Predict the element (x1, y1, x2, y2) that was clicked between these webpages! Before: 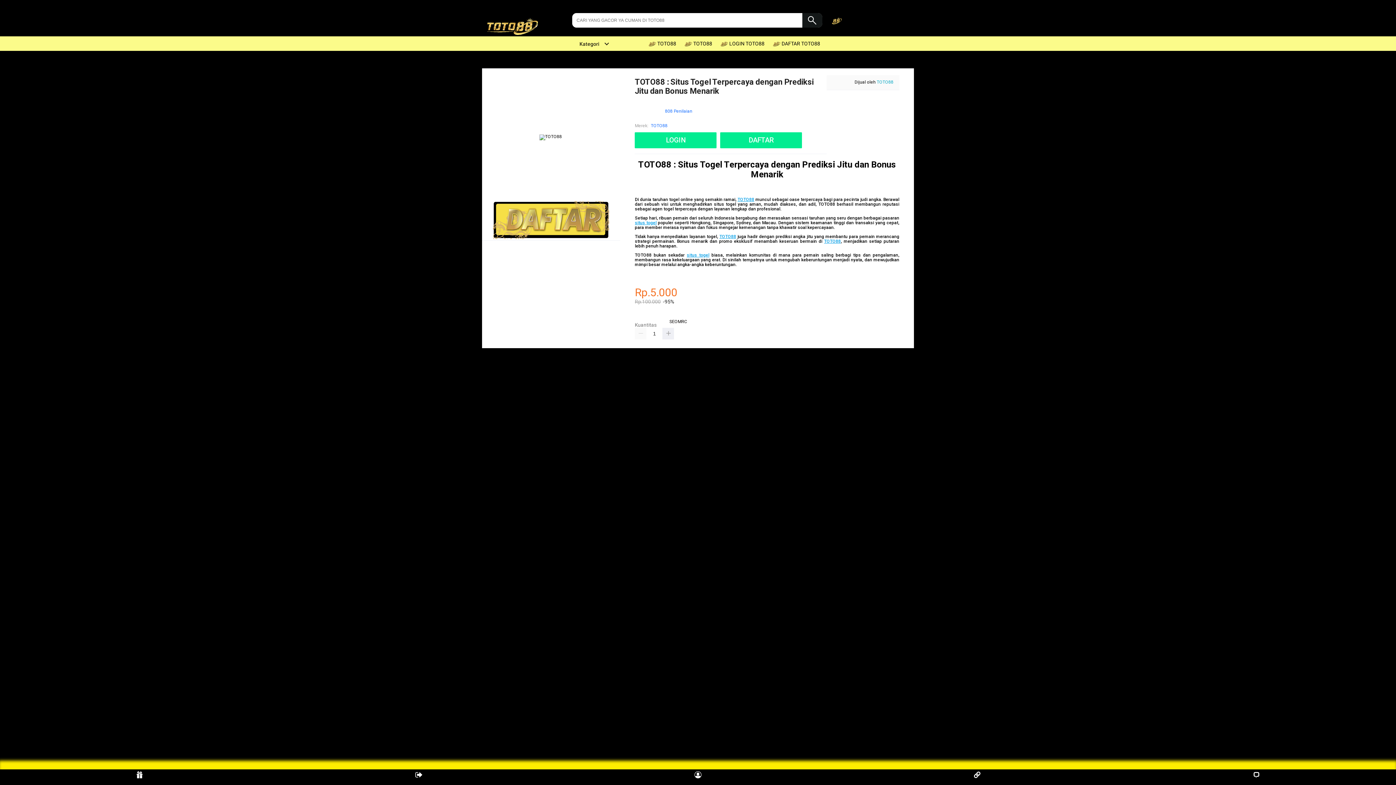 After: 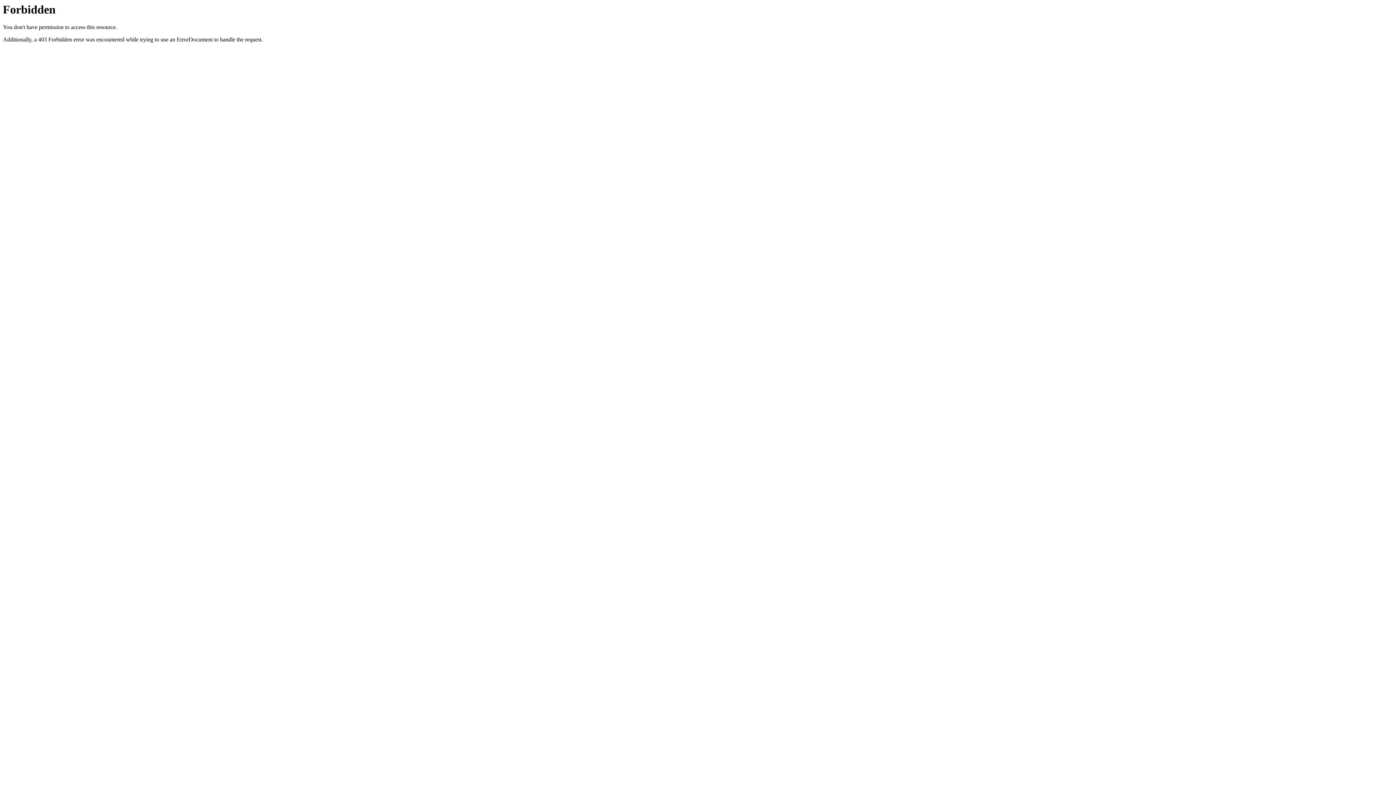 Action: label: LOGIN bbox: (635, 132, 720, 148)